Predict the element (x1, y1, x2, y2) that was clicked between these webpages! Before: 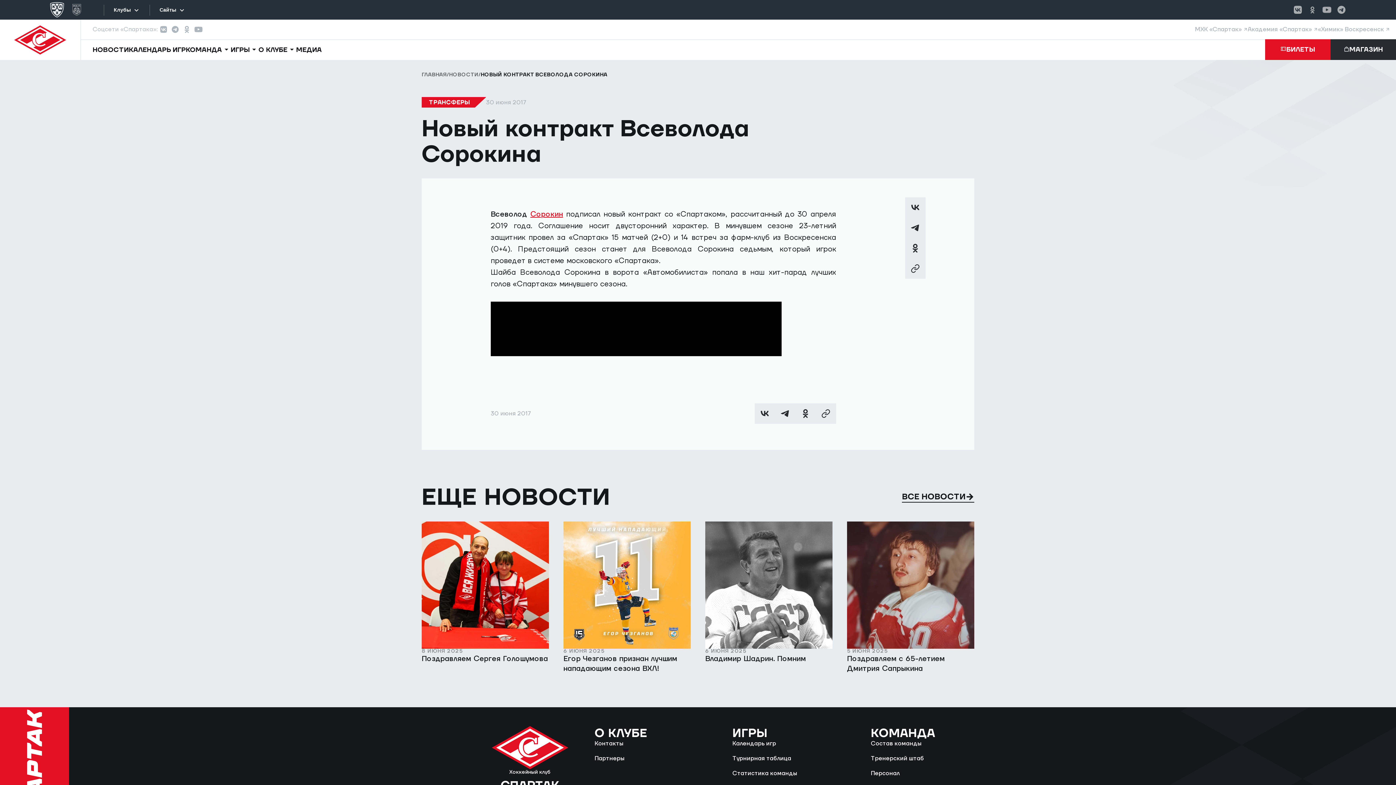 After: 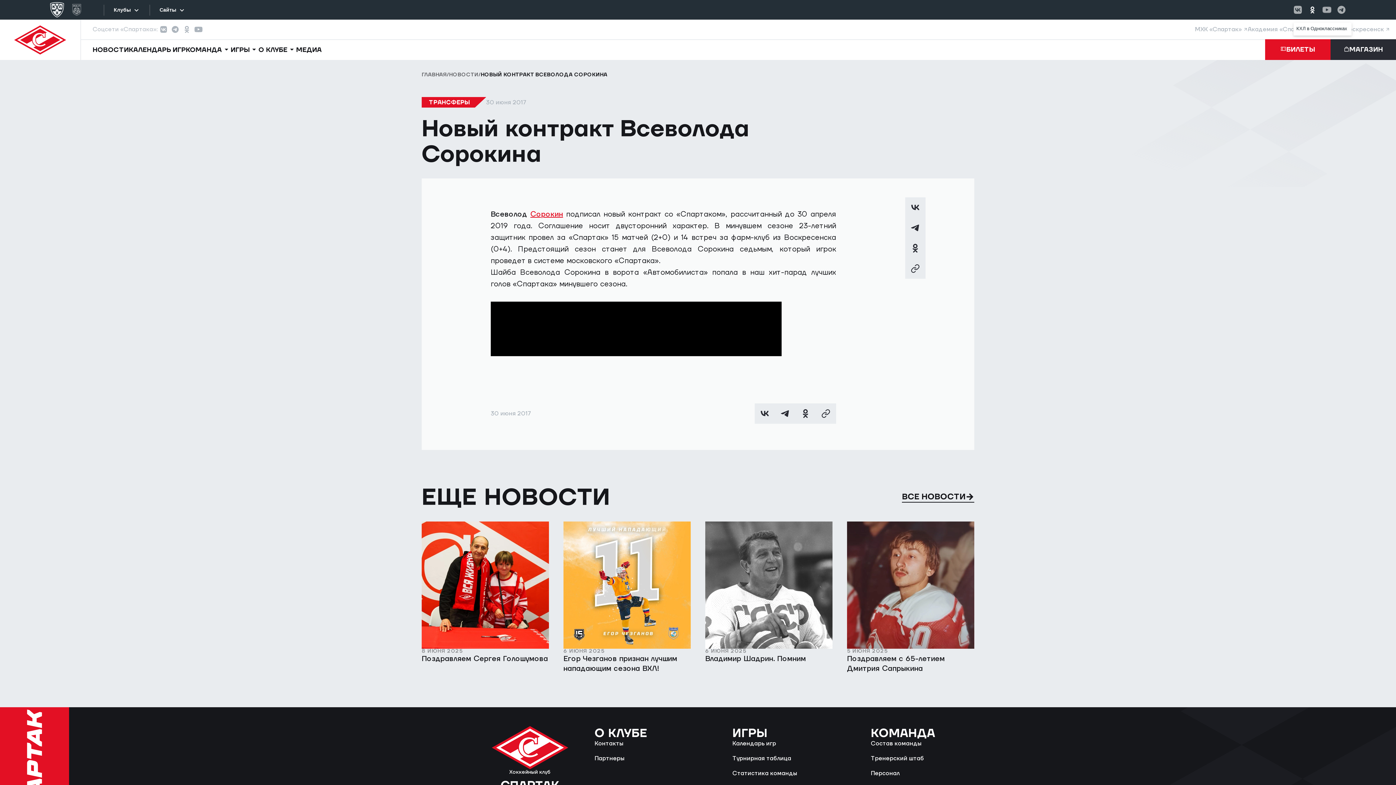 Action: label: КХЛ в Одноклассниках bbox: (1305, 0, 1320, 19)